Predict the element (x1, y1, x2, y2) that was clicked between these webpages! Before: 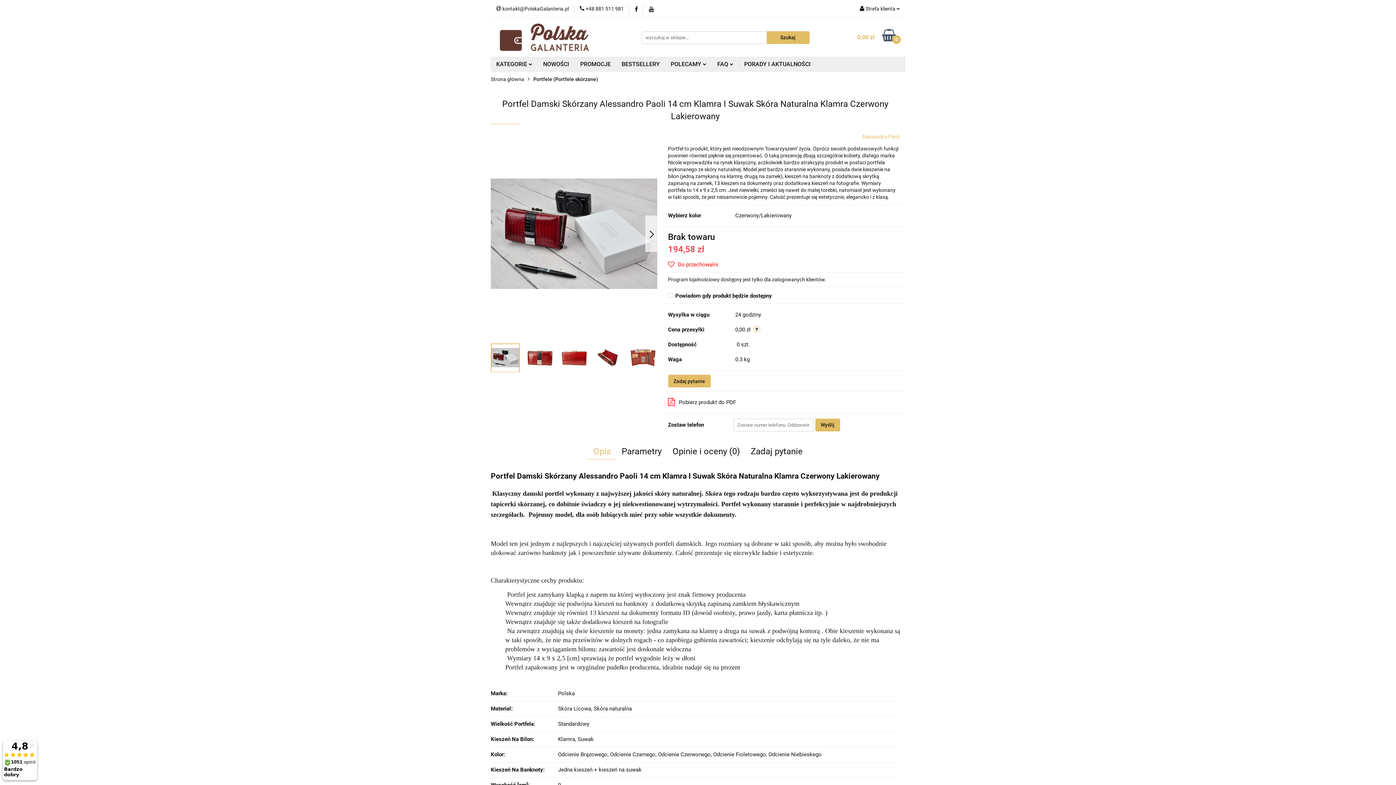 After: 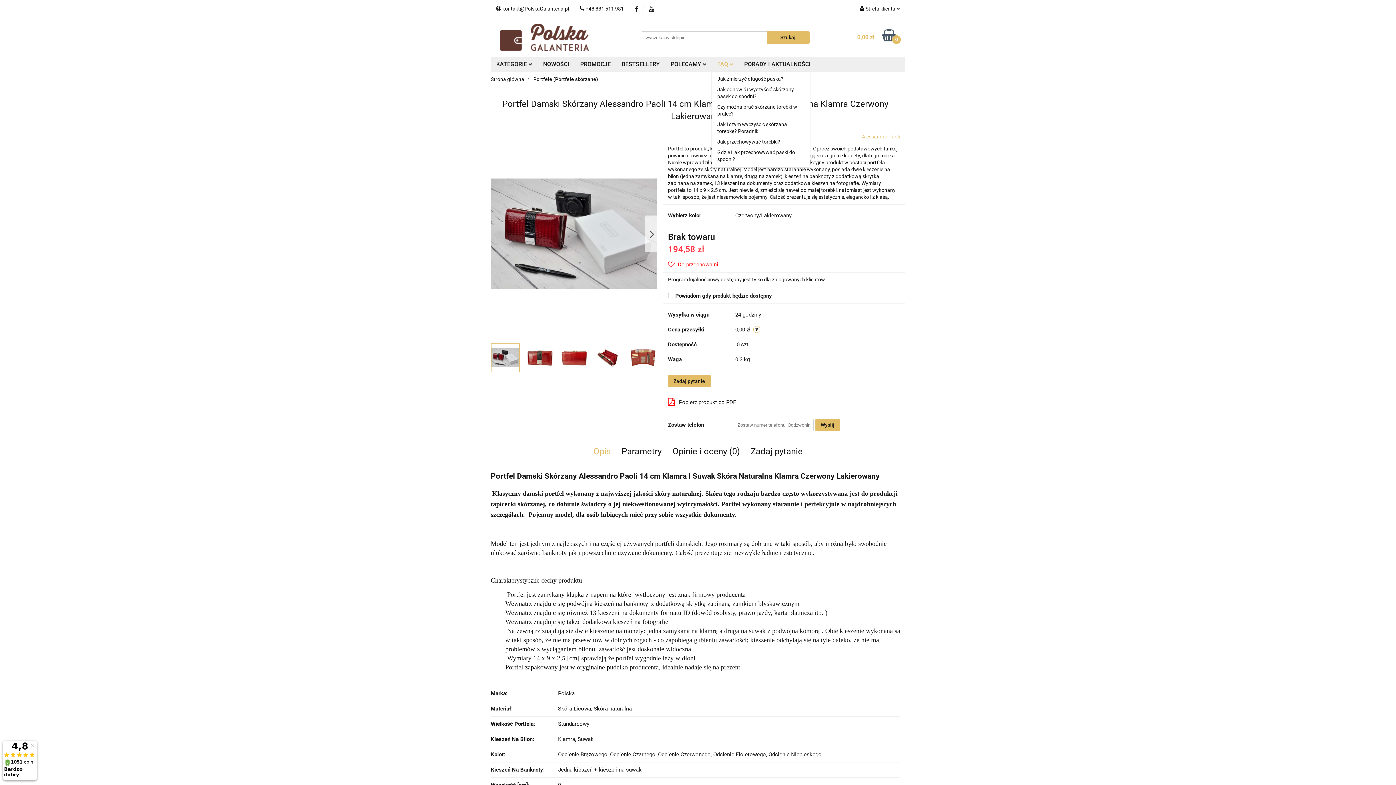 Action: label: FAQ  bbox: (712, 56, 738, 72)